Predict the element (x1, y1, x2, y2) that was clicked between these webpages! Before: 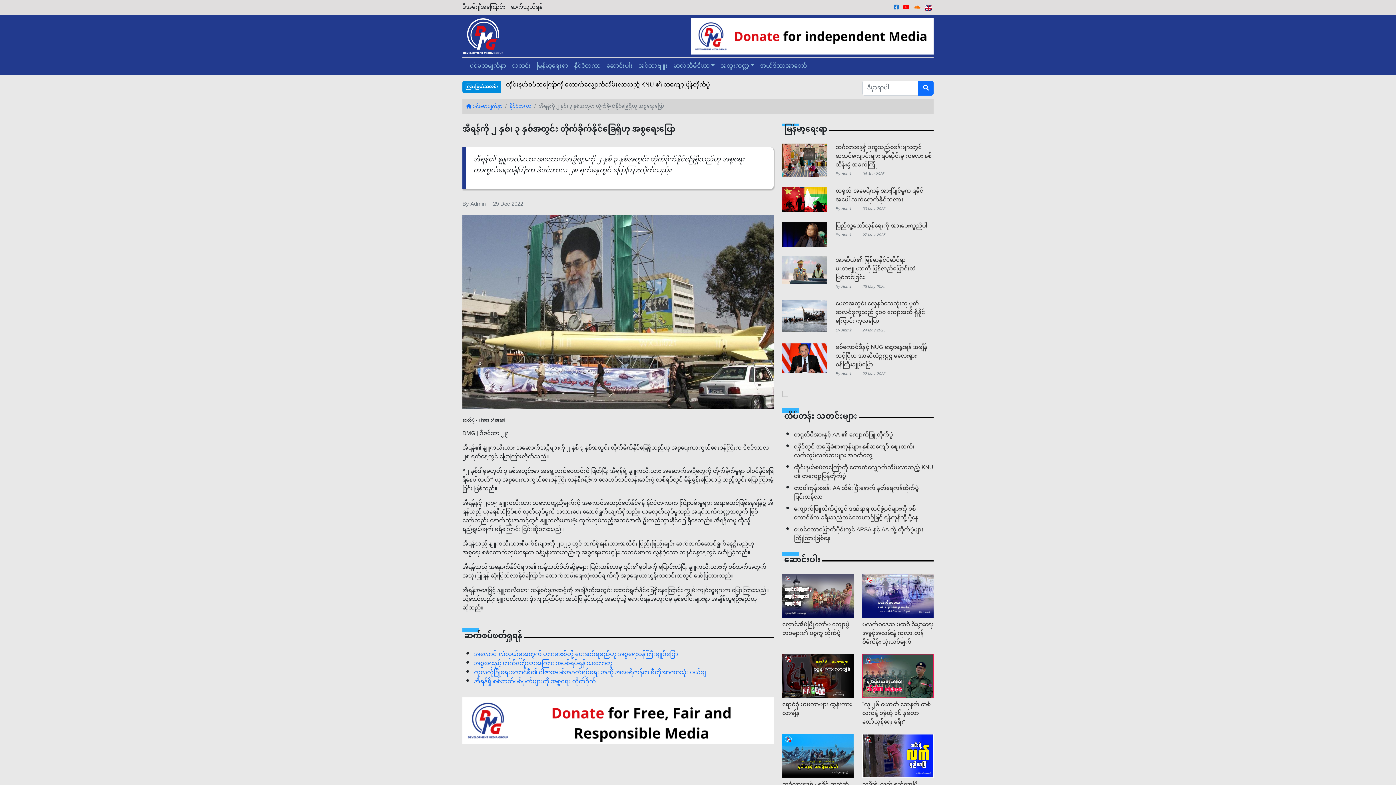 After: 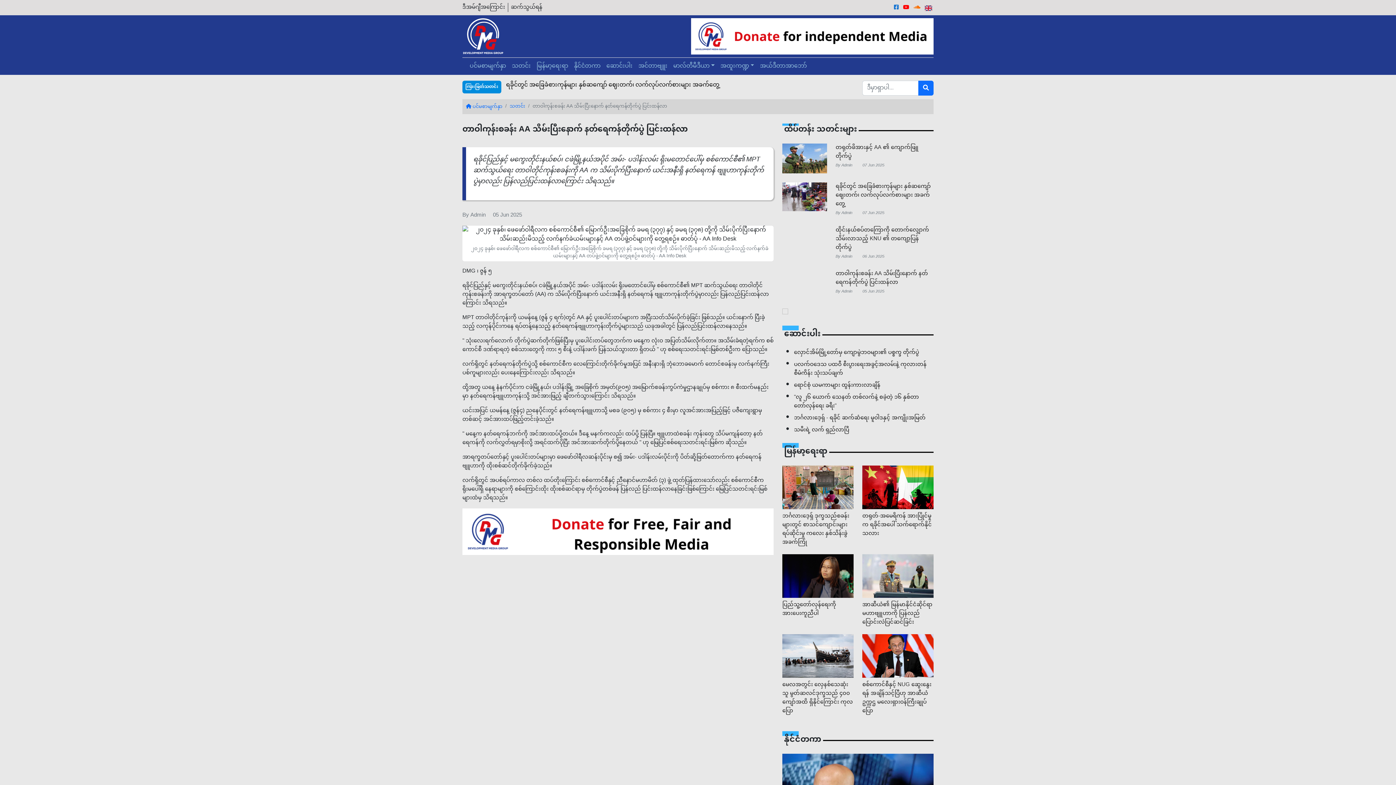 Action: bbox: (794, 484, 933, 502) label: တာဝါကုန်းစခန်း AA သိမ်းပြီးနောက် နတ်ရေကန်တိုက်ပွဲ ပြင်းထန်လာ